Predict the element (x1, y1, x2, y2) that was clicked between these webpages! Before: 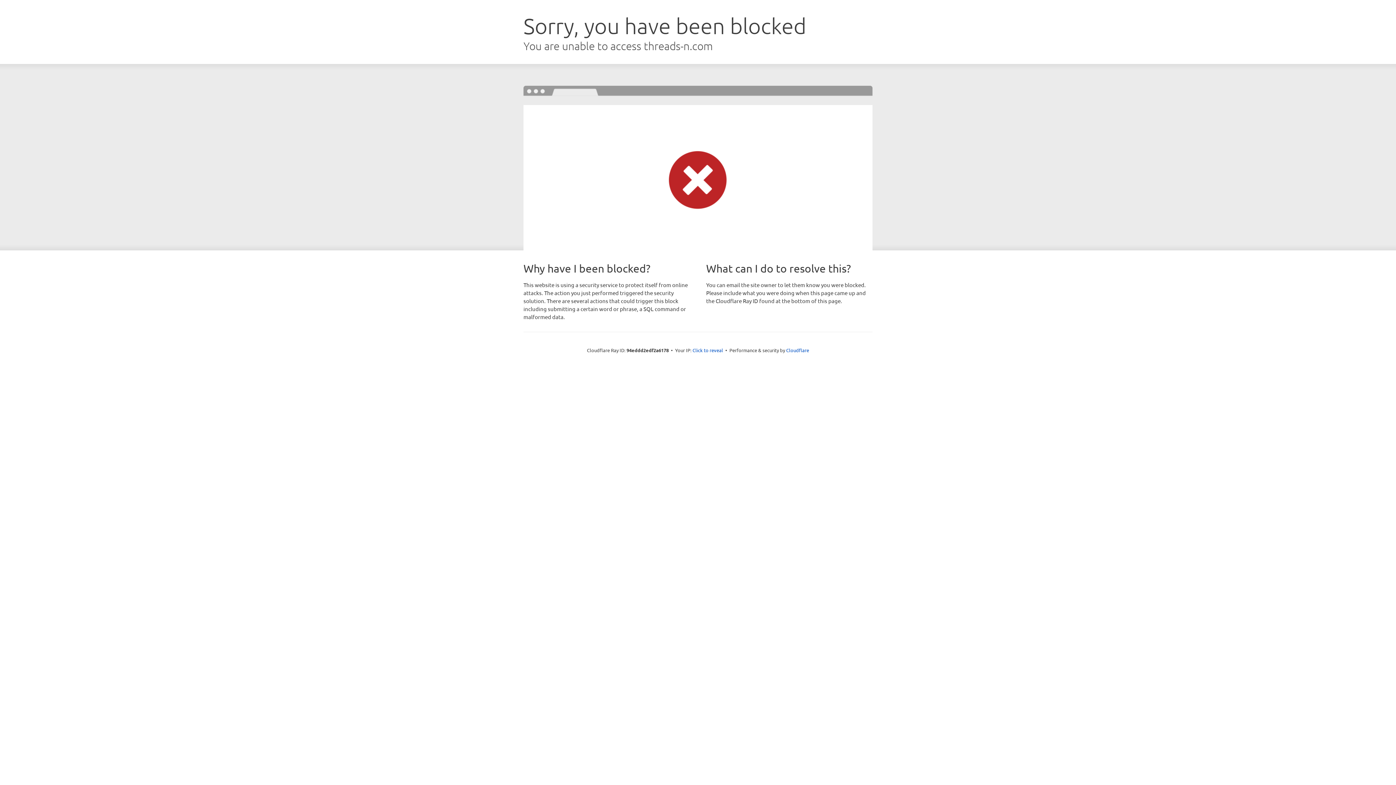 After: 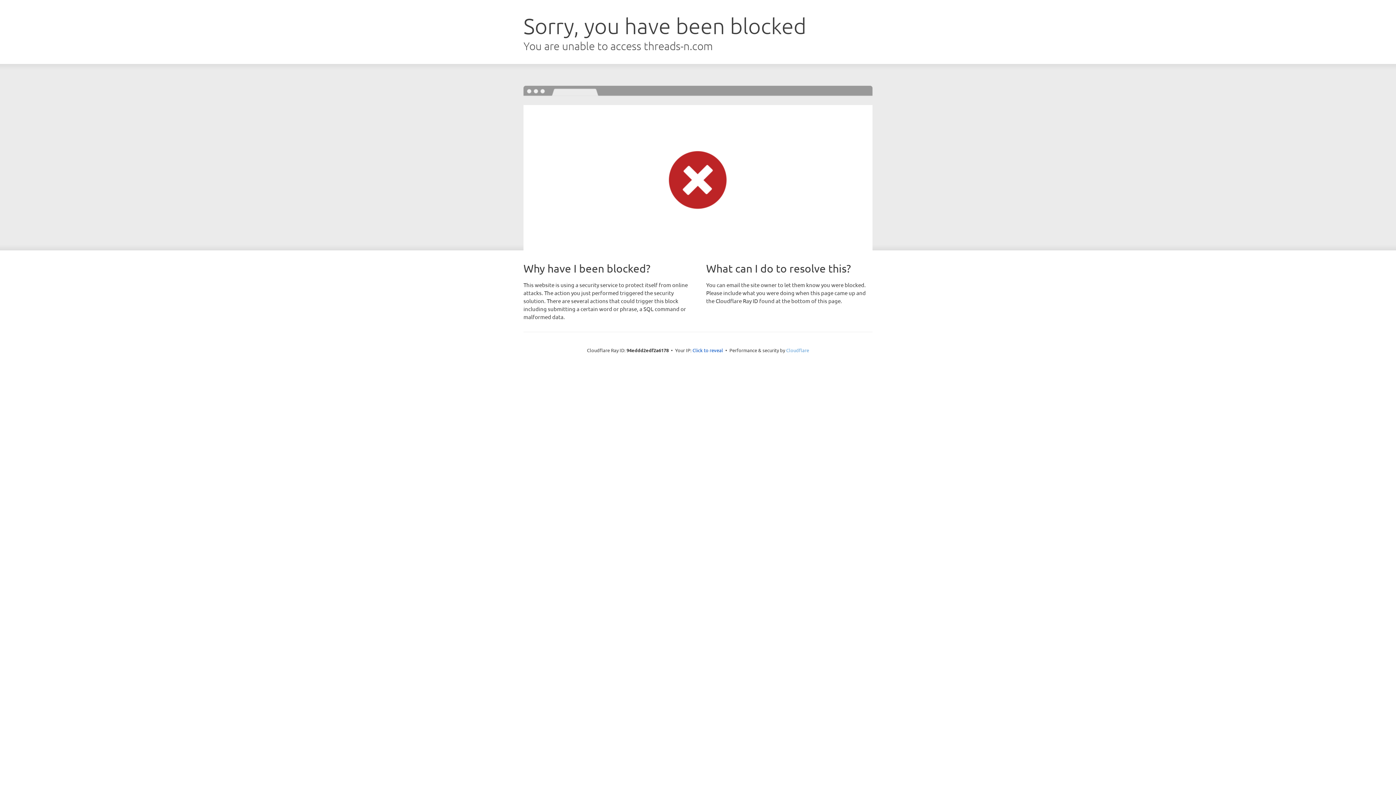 Action: bbox: (786, 347, 809, 353) label: Cloudflare